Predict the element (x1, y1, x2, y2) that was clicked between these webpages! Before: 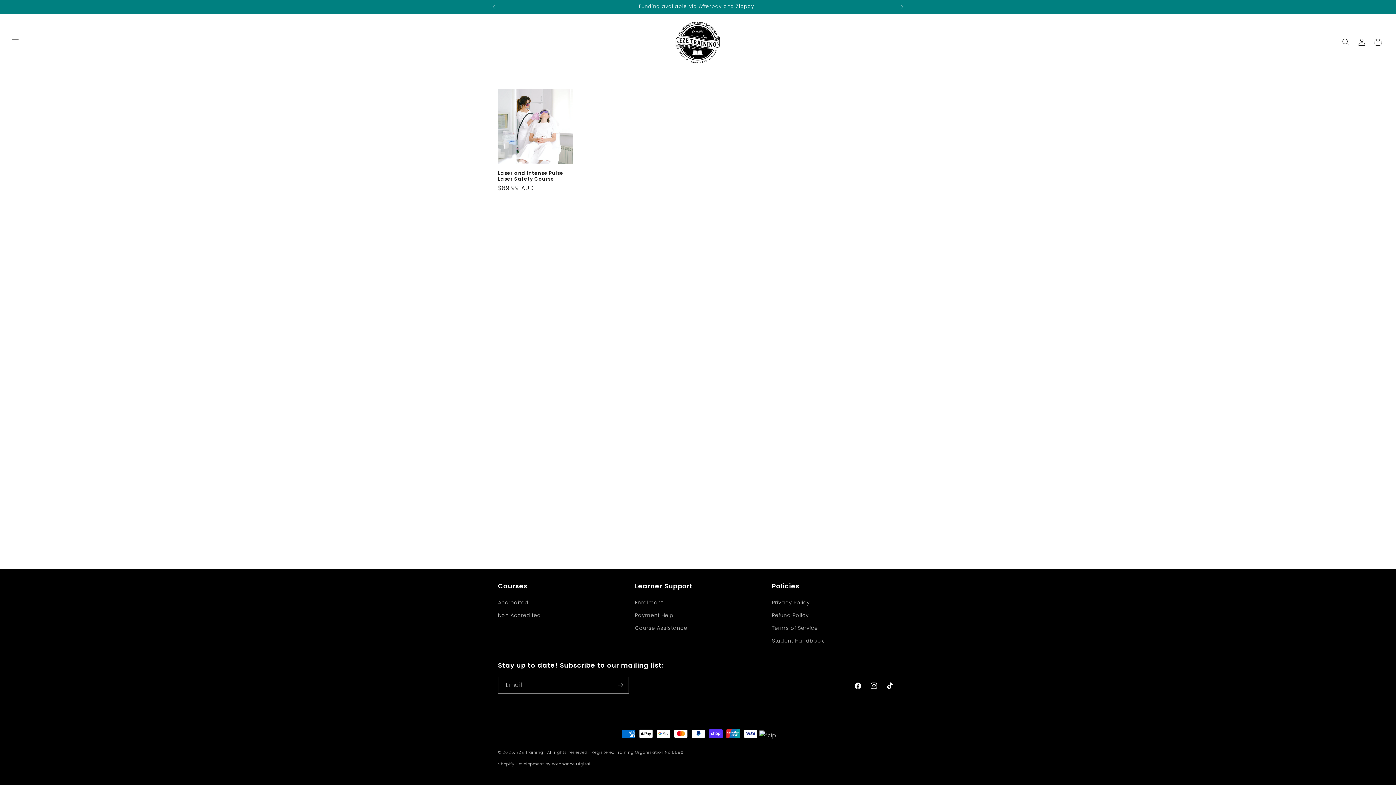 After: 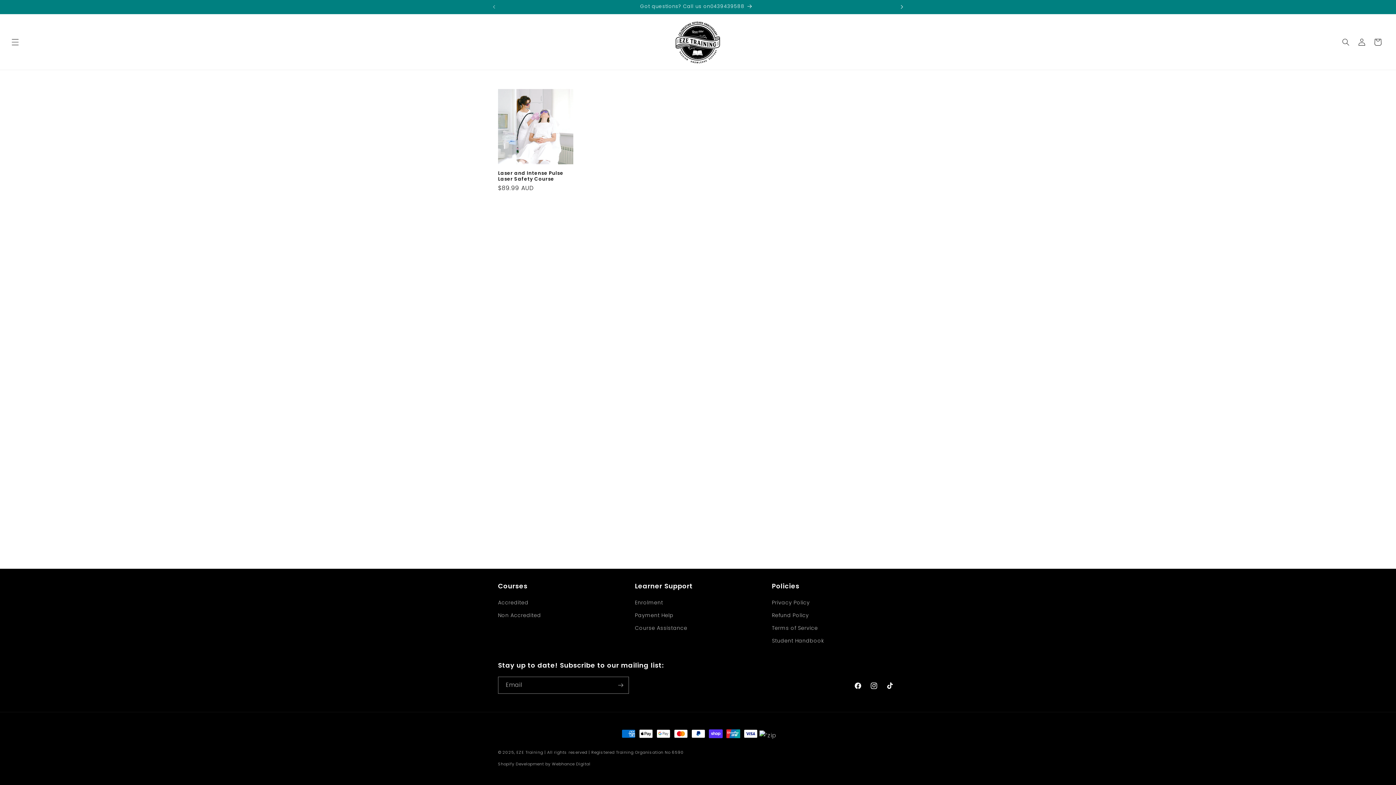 Action: label: Next announcement bbox: (894, 0, 910, 13)